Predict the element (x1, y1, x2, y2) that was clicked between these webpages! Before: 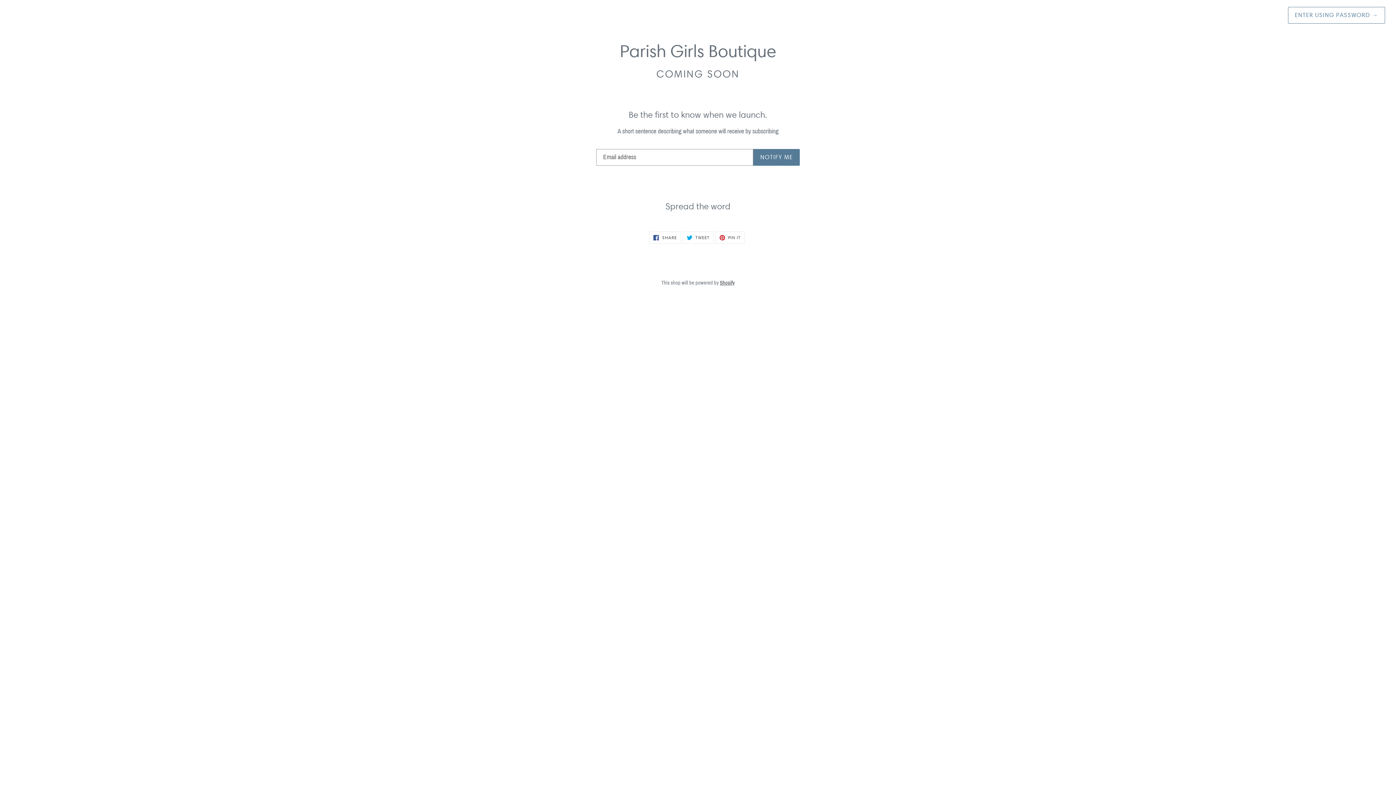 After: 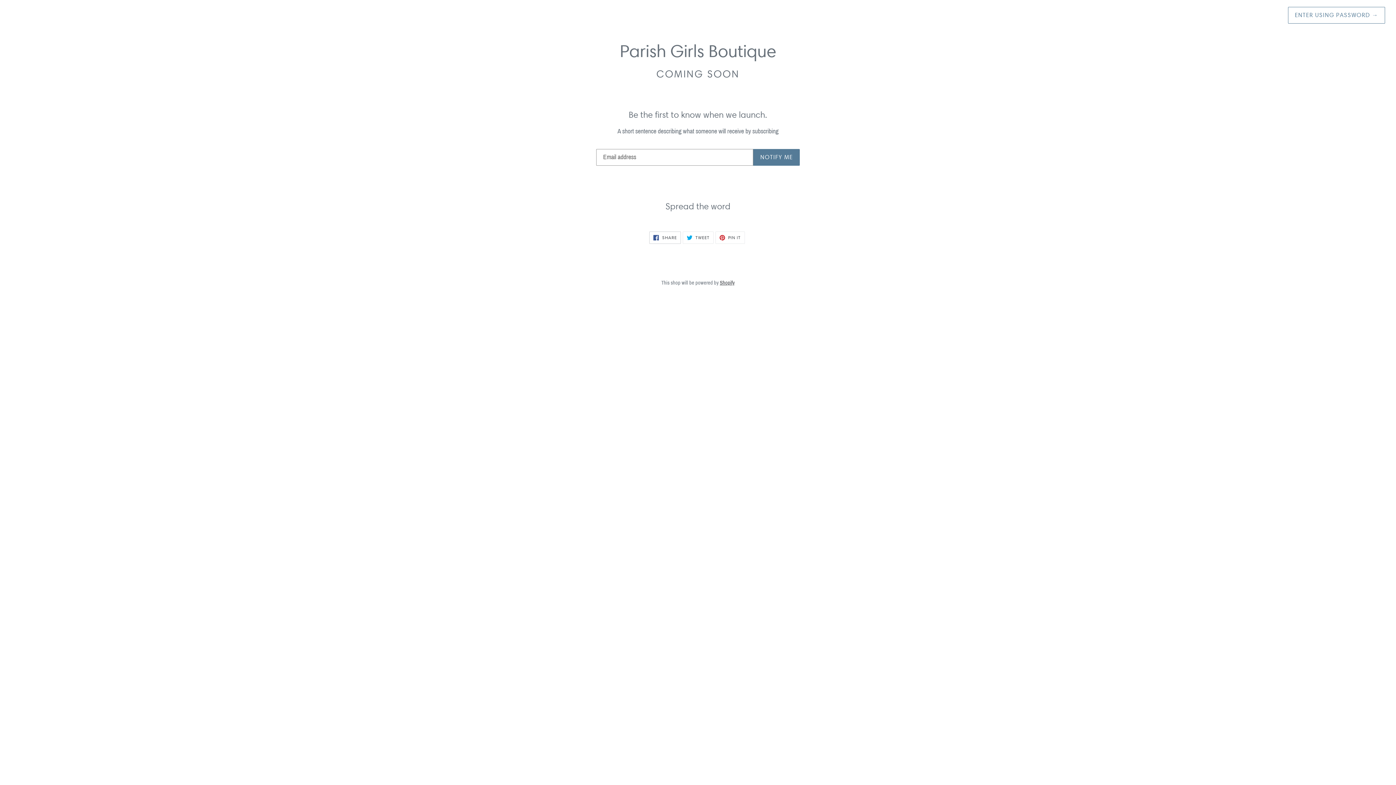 Action: bbox: (649, 231, 681, 244) label:  SHARE
SHARE ON FACEBOOK